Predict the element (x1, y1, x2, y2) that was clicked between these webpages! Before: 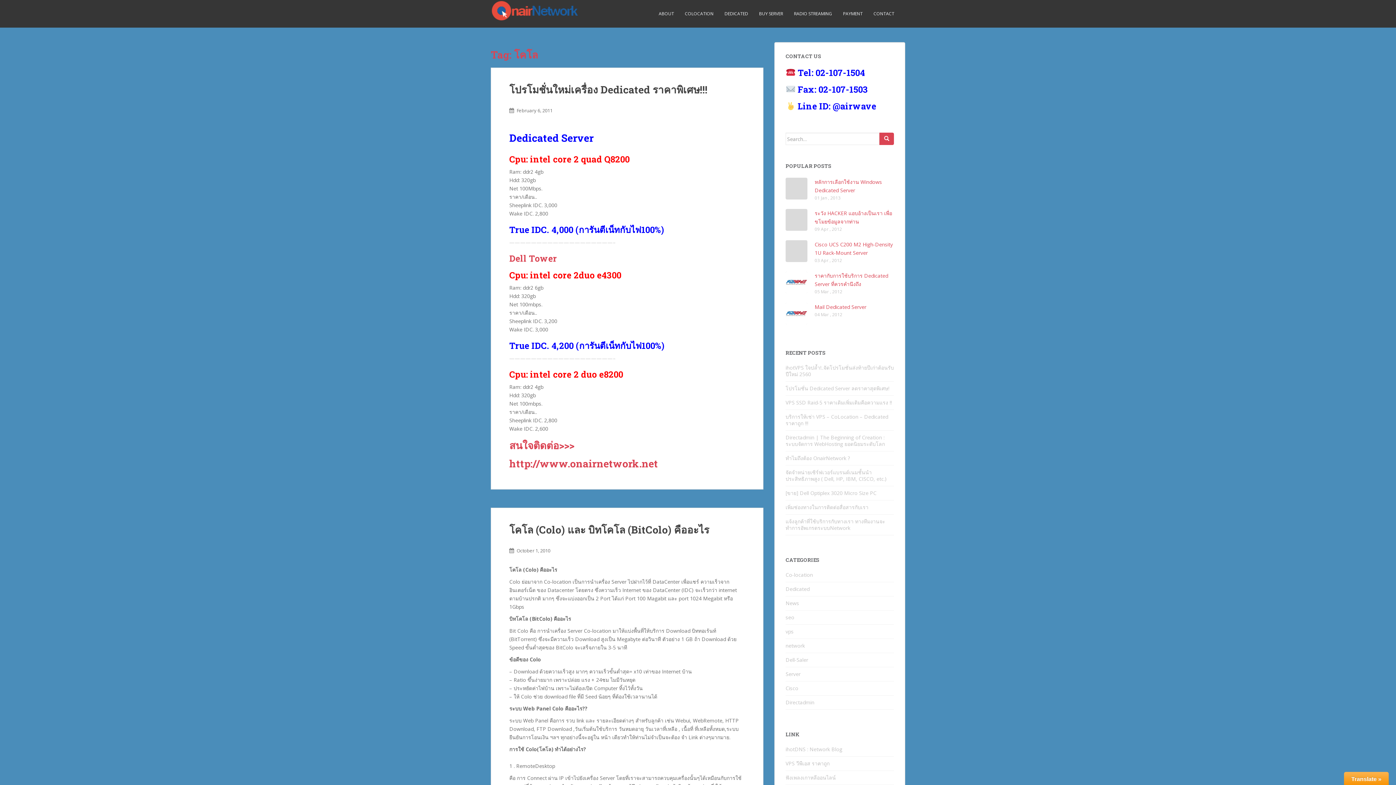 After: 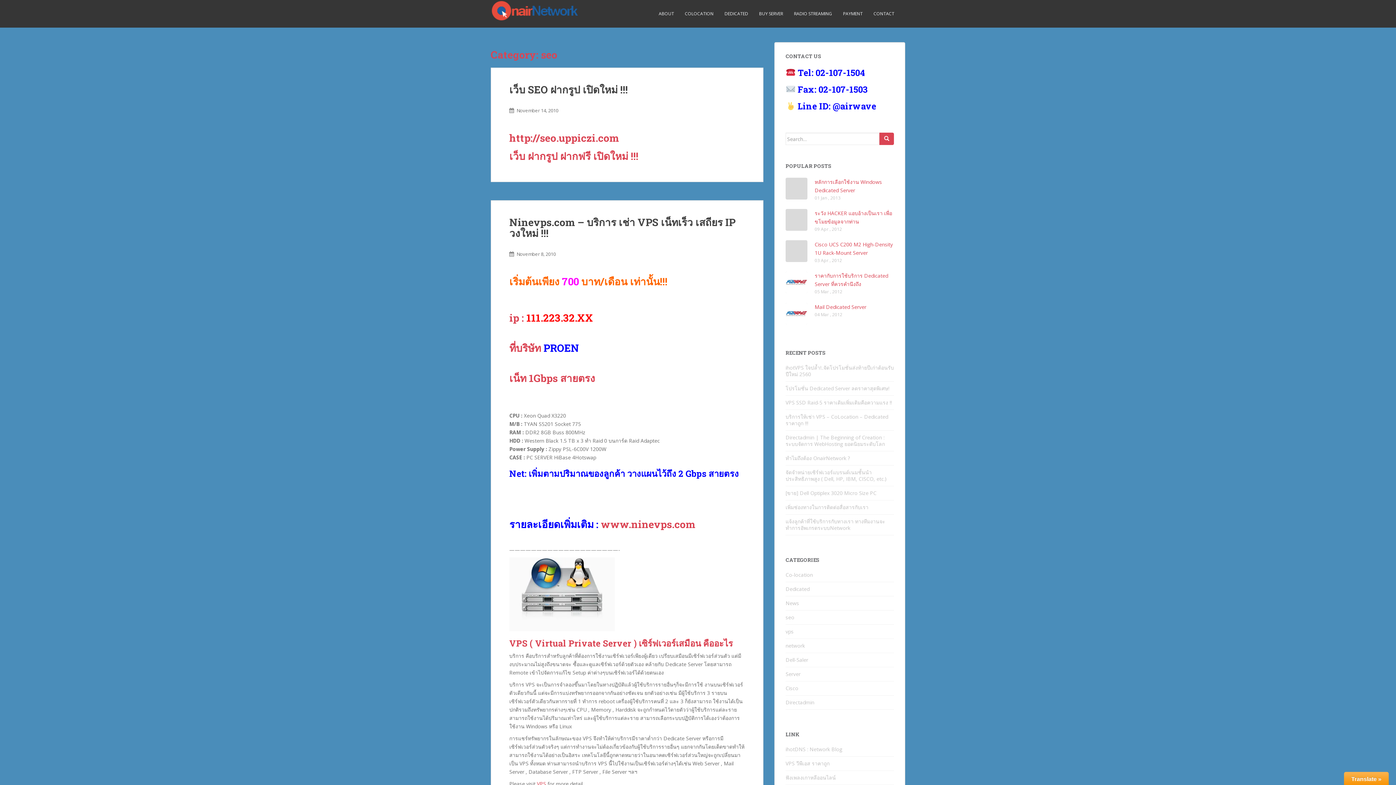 Action: bbox: (785, 614, 794, 621) label: seo